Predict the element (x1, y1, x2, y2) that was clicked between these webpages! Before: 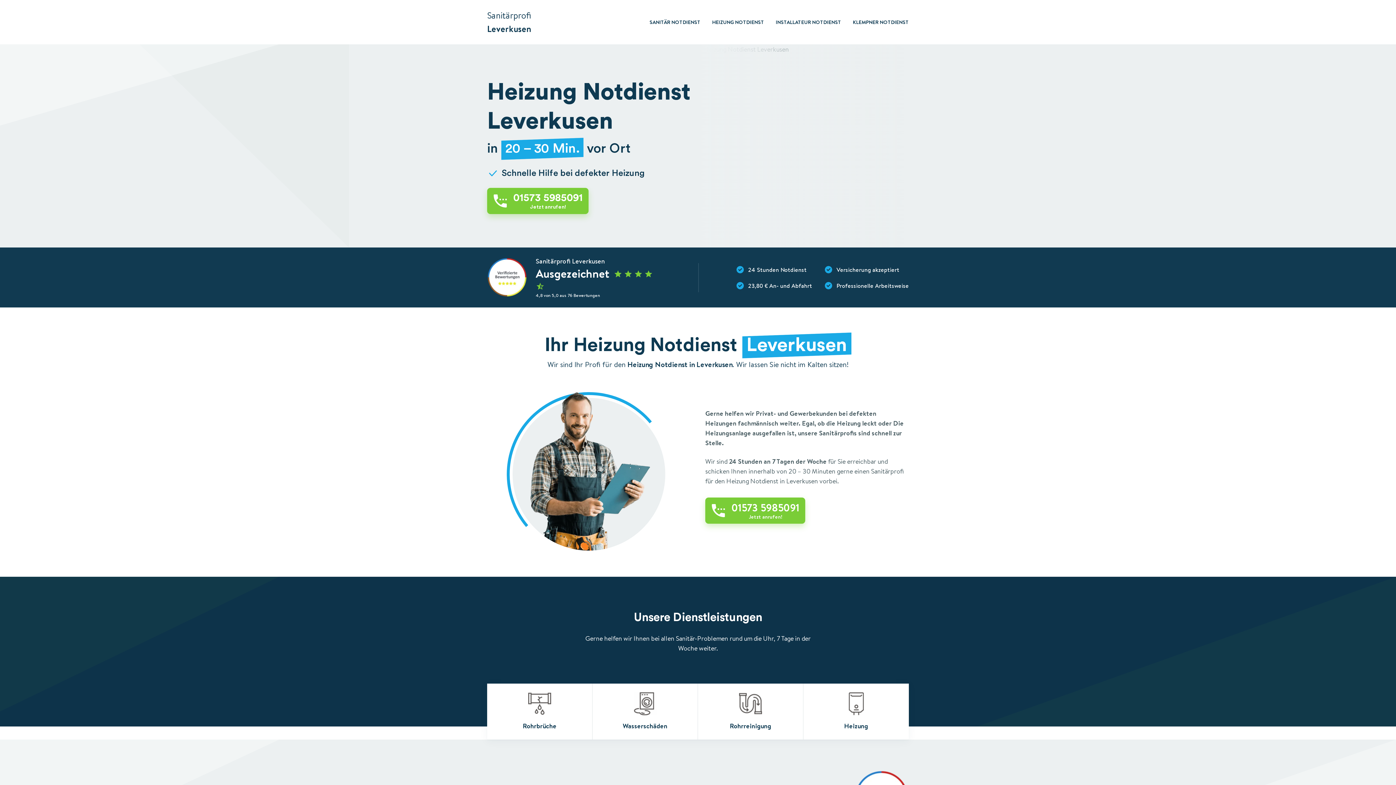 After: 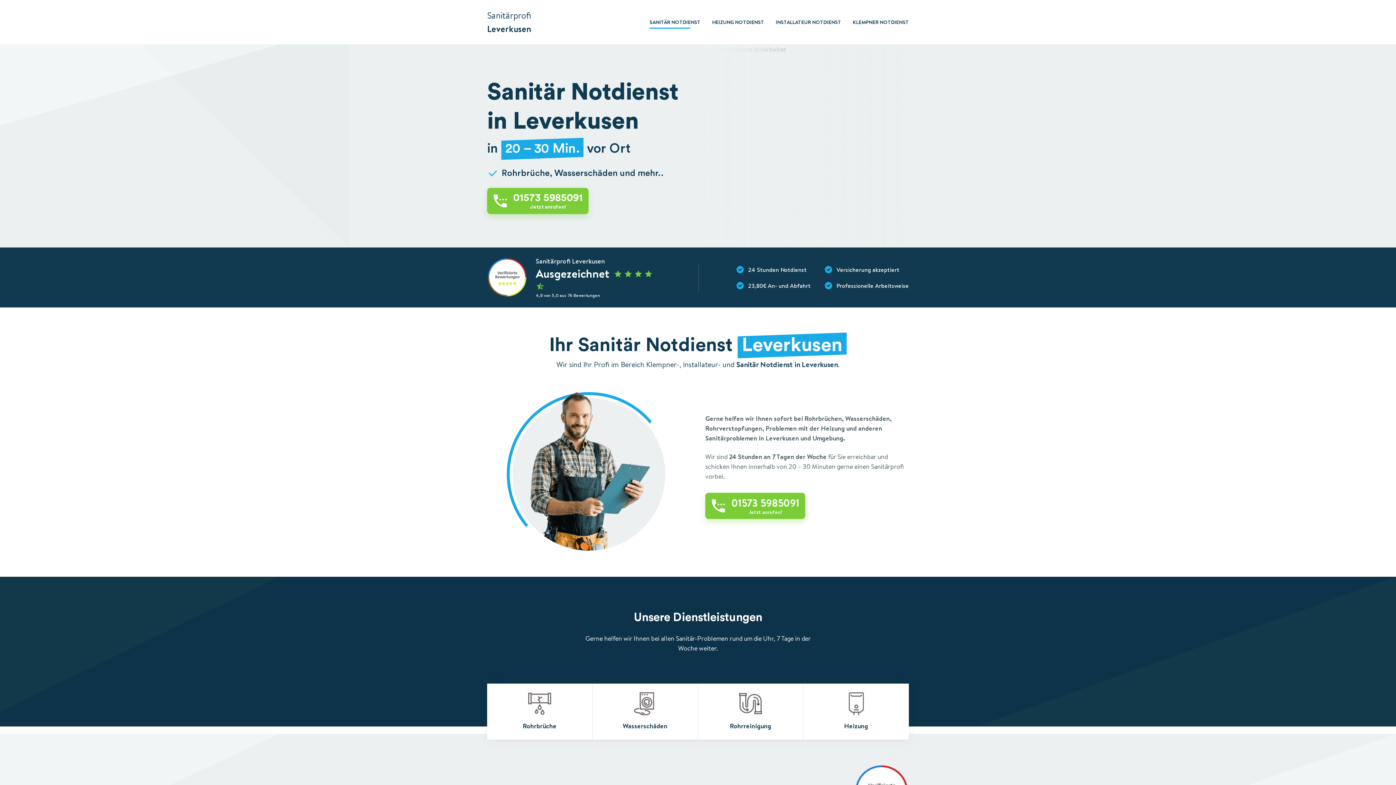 Action: label: Sanitärprofi
Leverkusen bbox: (487, 8, 531, 35)